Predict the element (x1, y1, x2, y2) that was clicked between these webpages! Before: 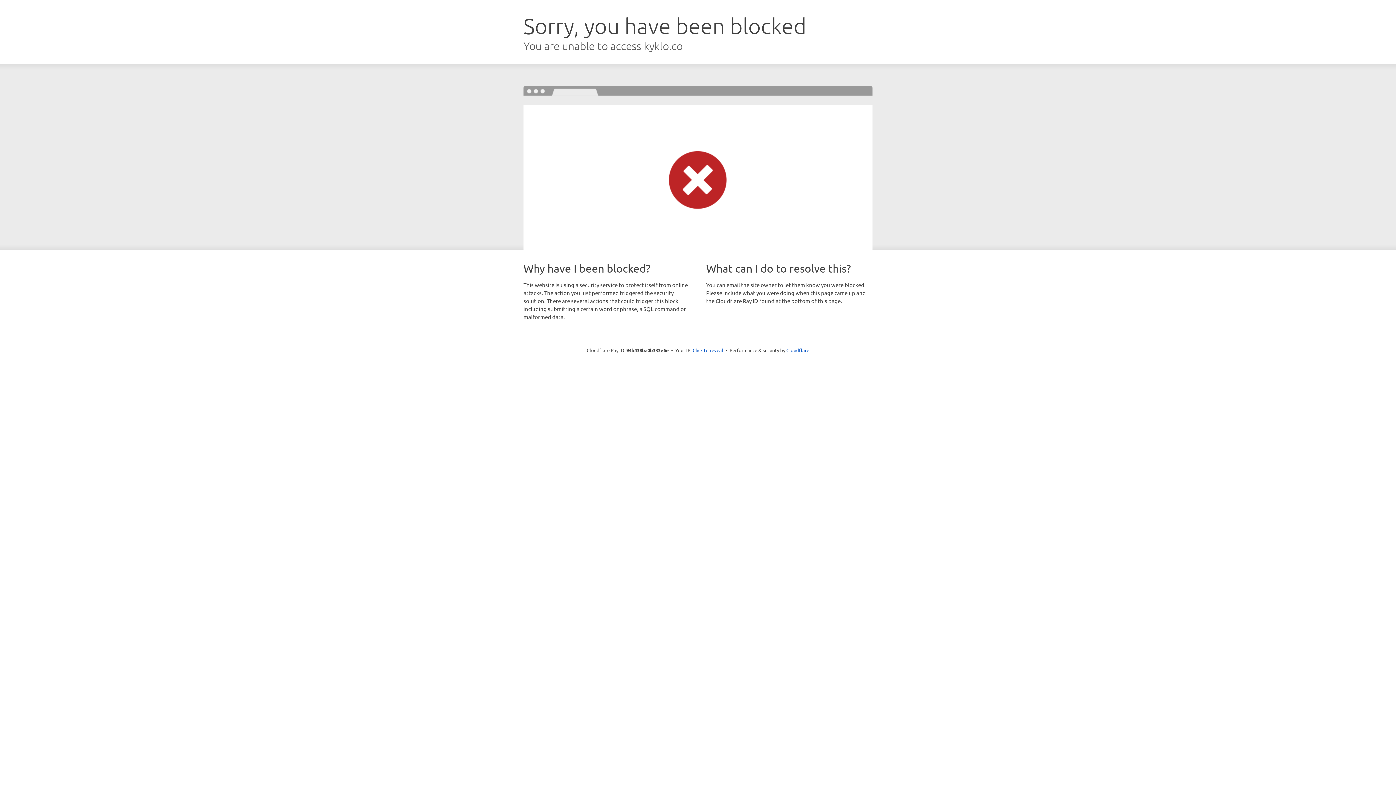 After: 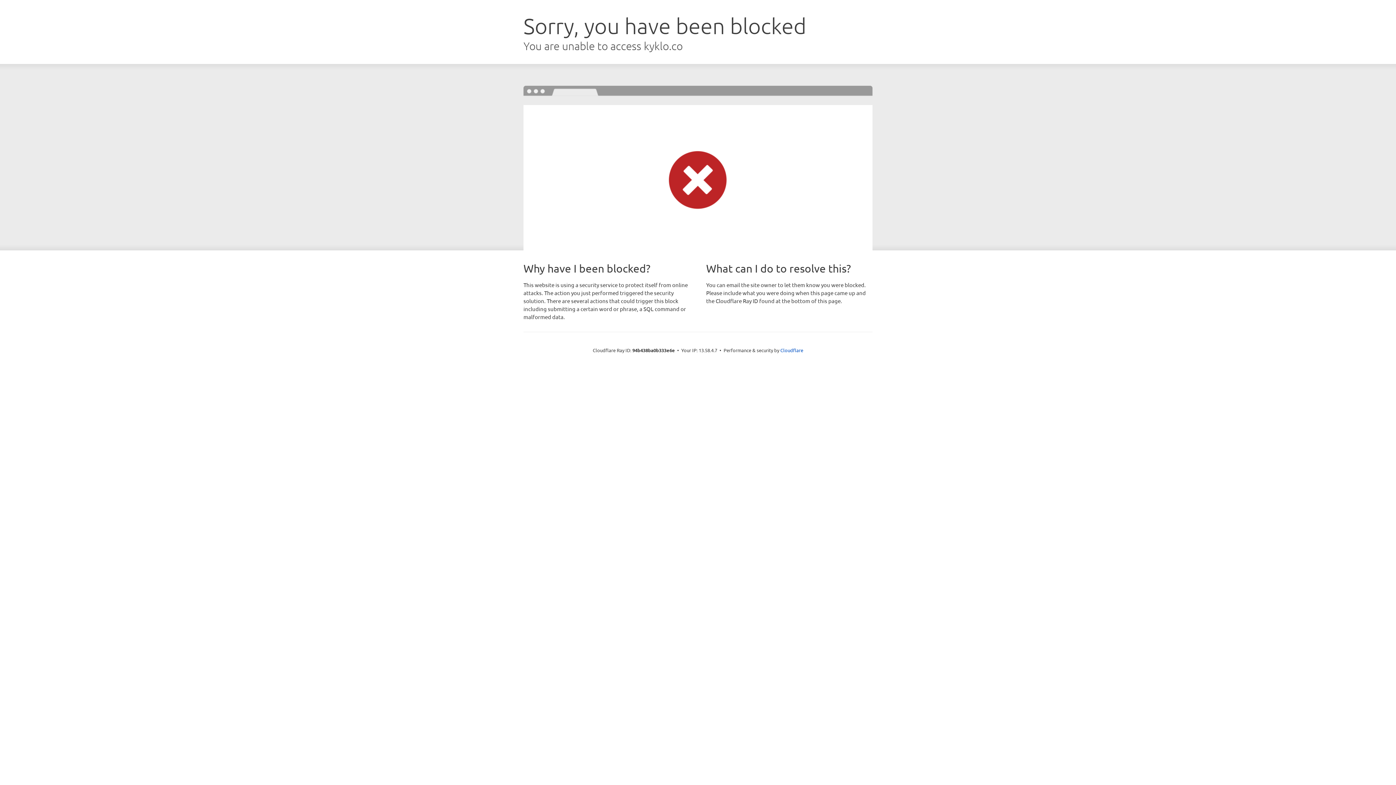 Action: bbox: (692, 346, 723, 353) label: Click to reveal